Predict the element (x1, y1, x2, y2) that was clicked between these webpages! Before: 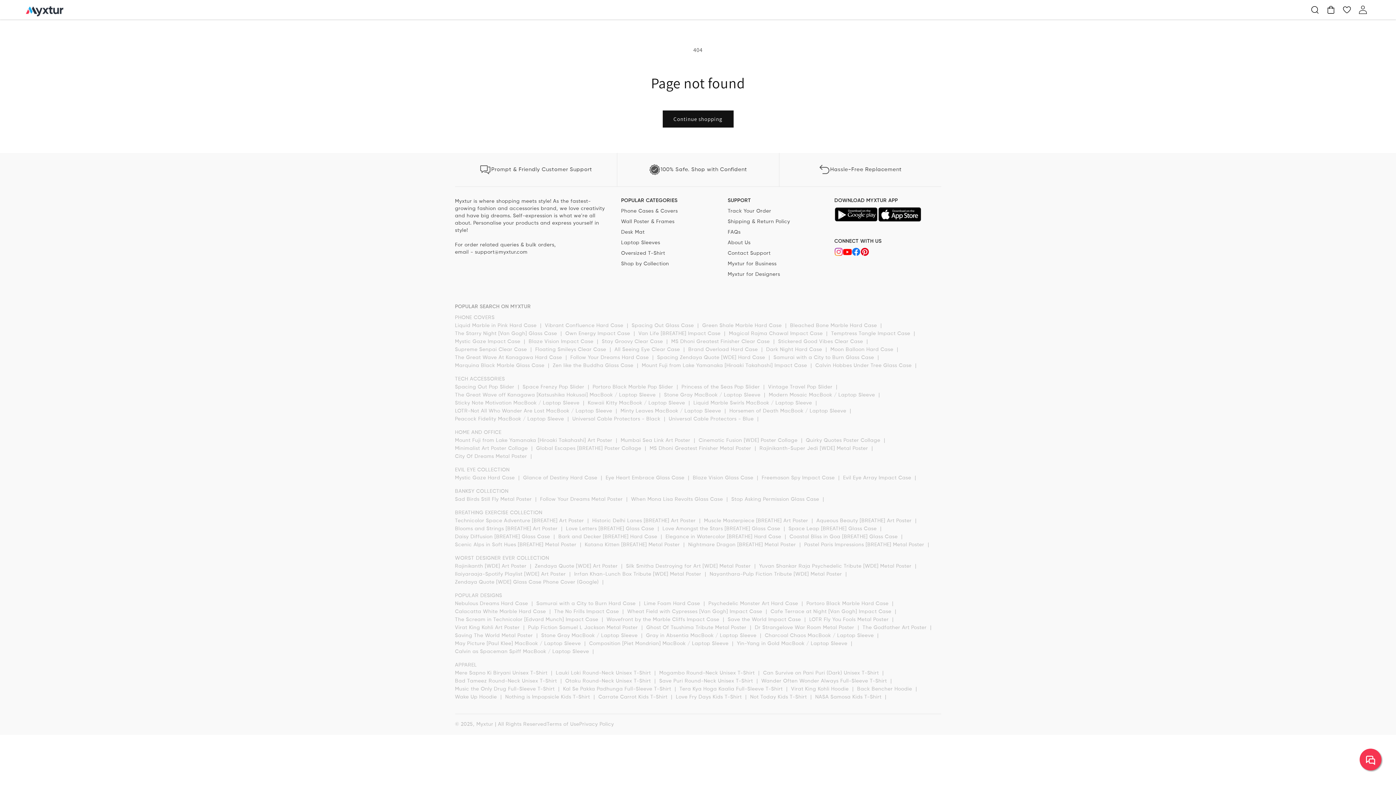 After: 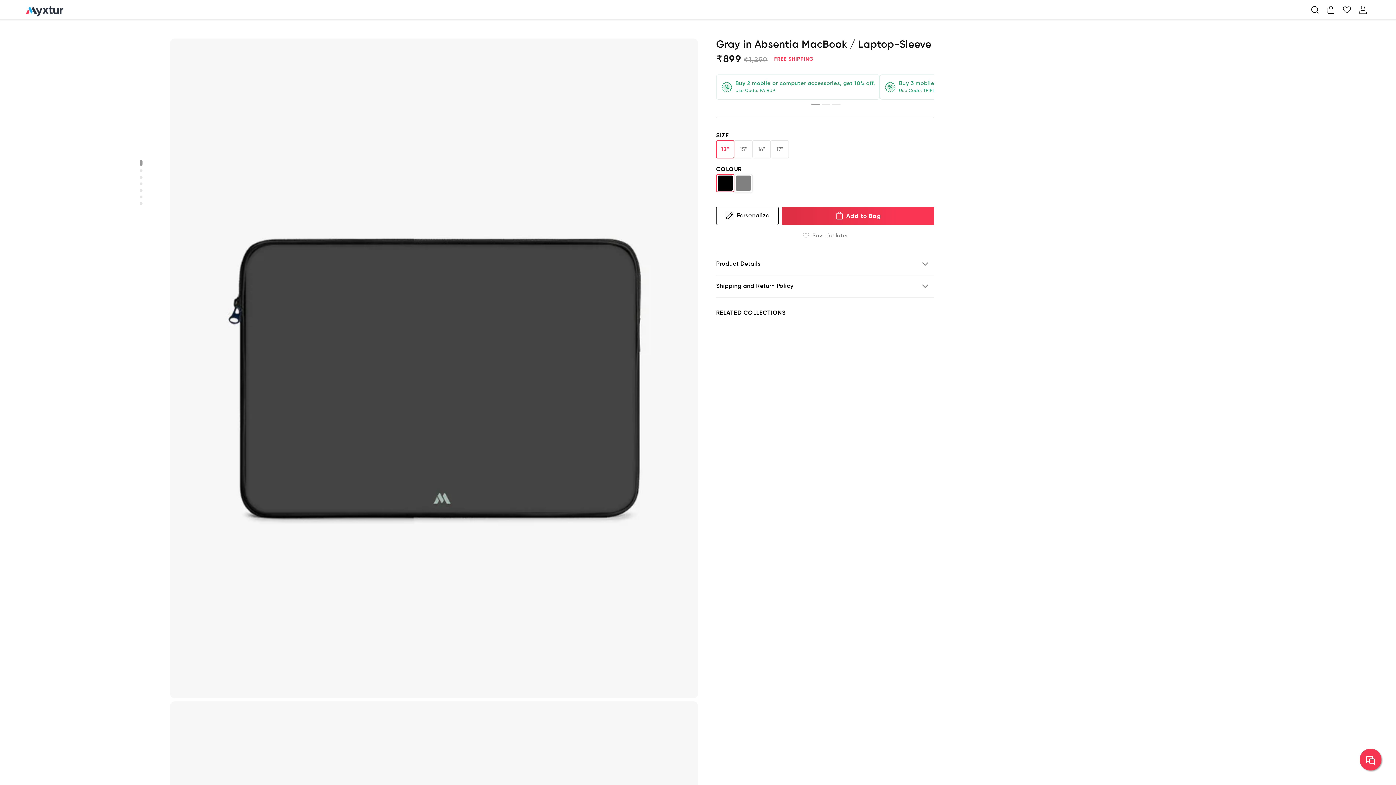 Action: label: Gray in Absentia MacBook / Laptop Sleeve  bbox: (646, 633, 758, 638)